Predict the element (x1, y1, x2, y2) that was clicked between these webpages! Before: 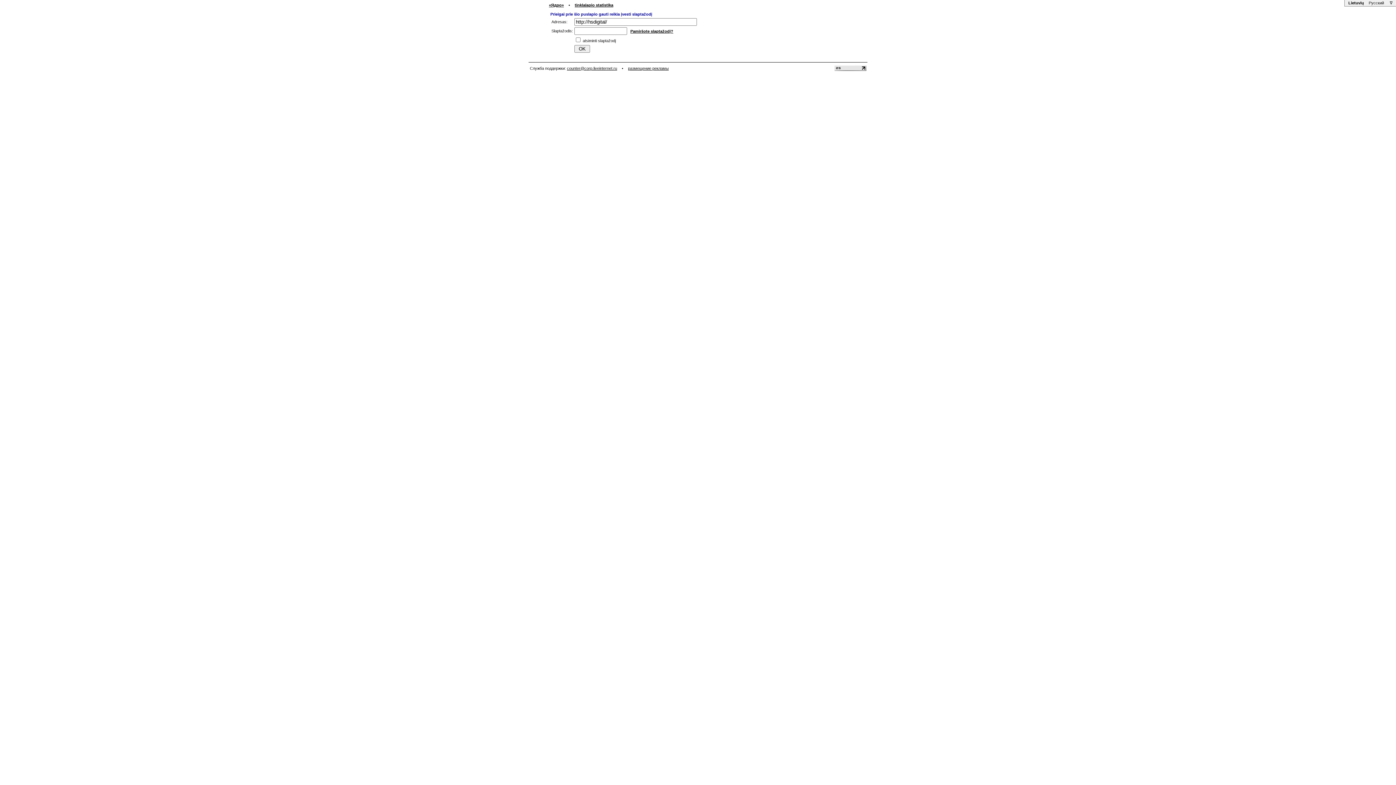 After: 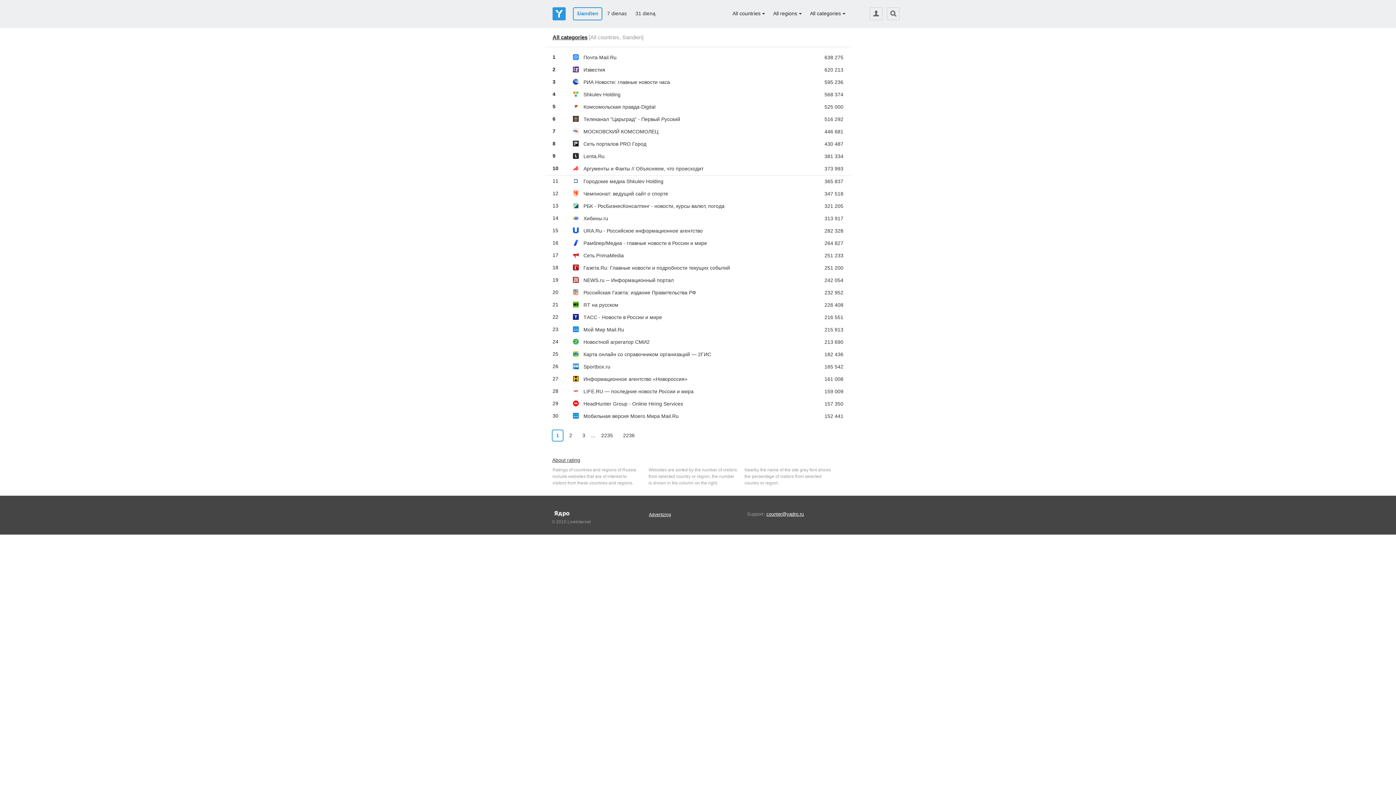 Action: label: «Ядро» bbox: (549, 2, 564, 7)